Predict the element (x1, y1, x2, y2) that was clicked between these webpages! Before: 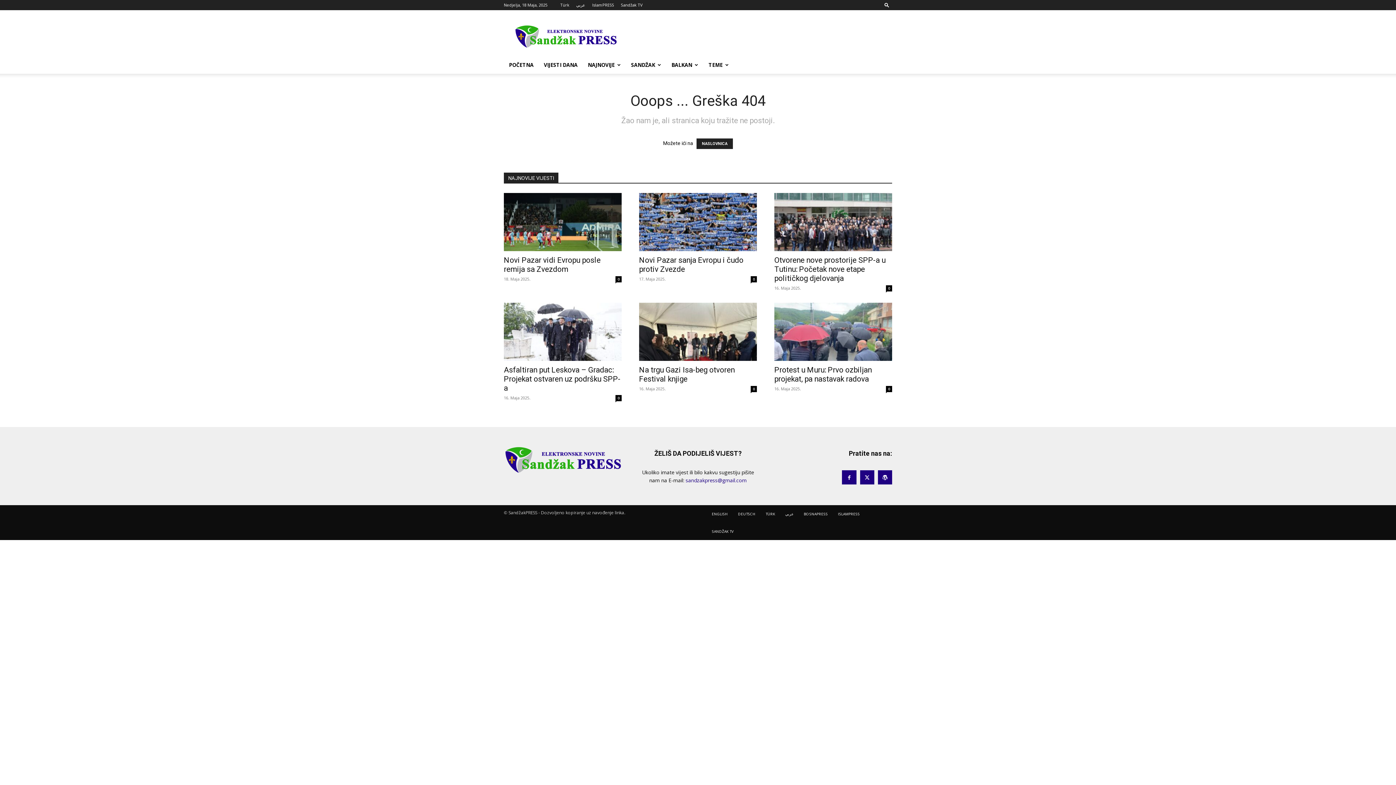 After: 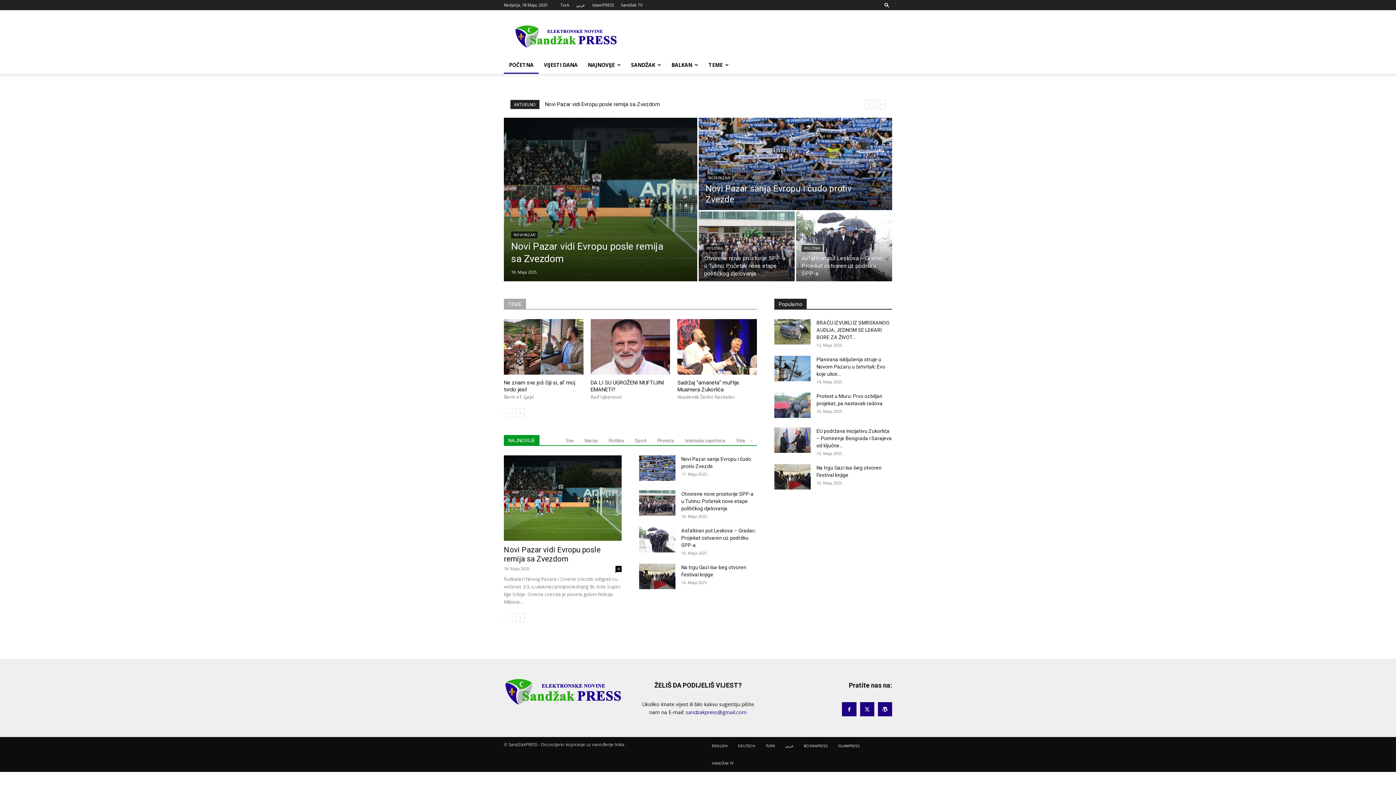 Action: bbox: (504, 446, 621, 473)